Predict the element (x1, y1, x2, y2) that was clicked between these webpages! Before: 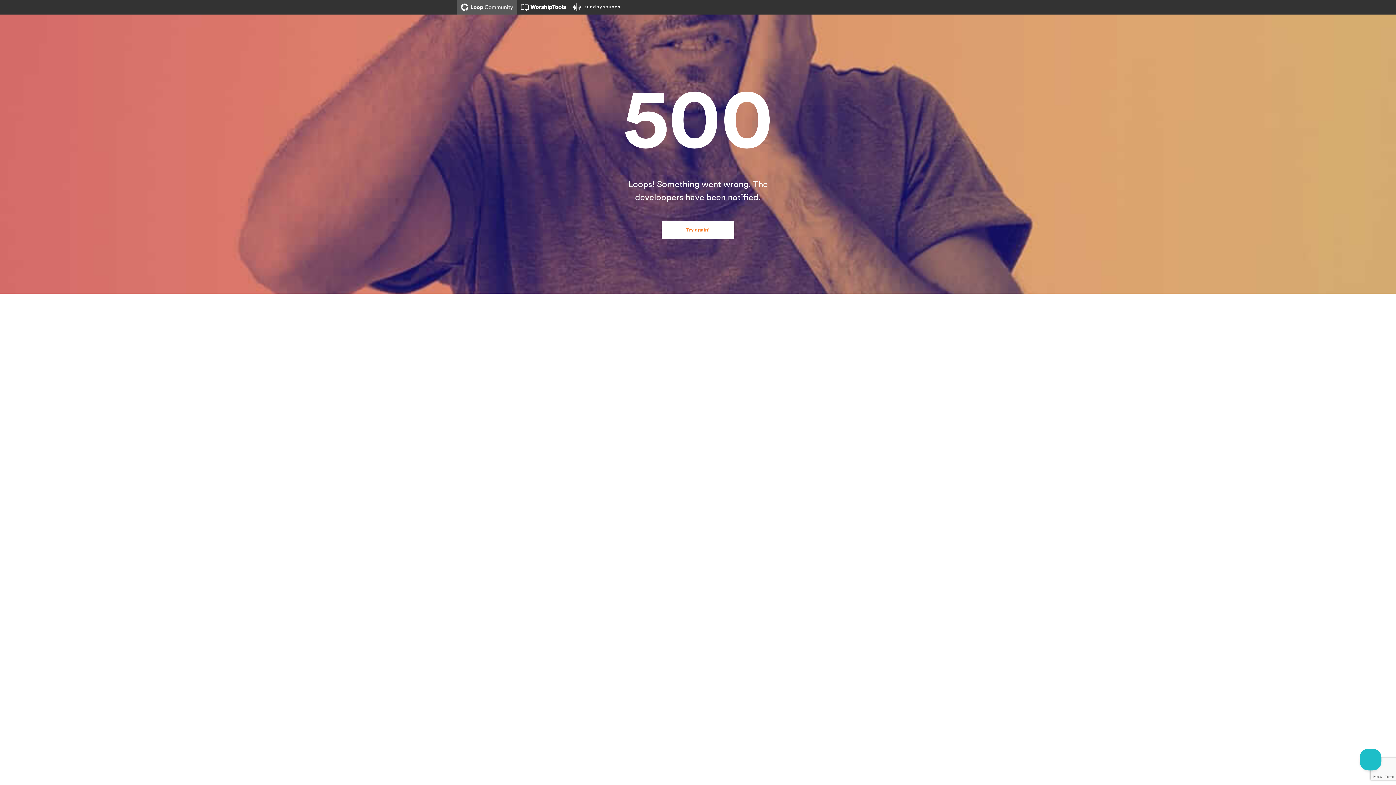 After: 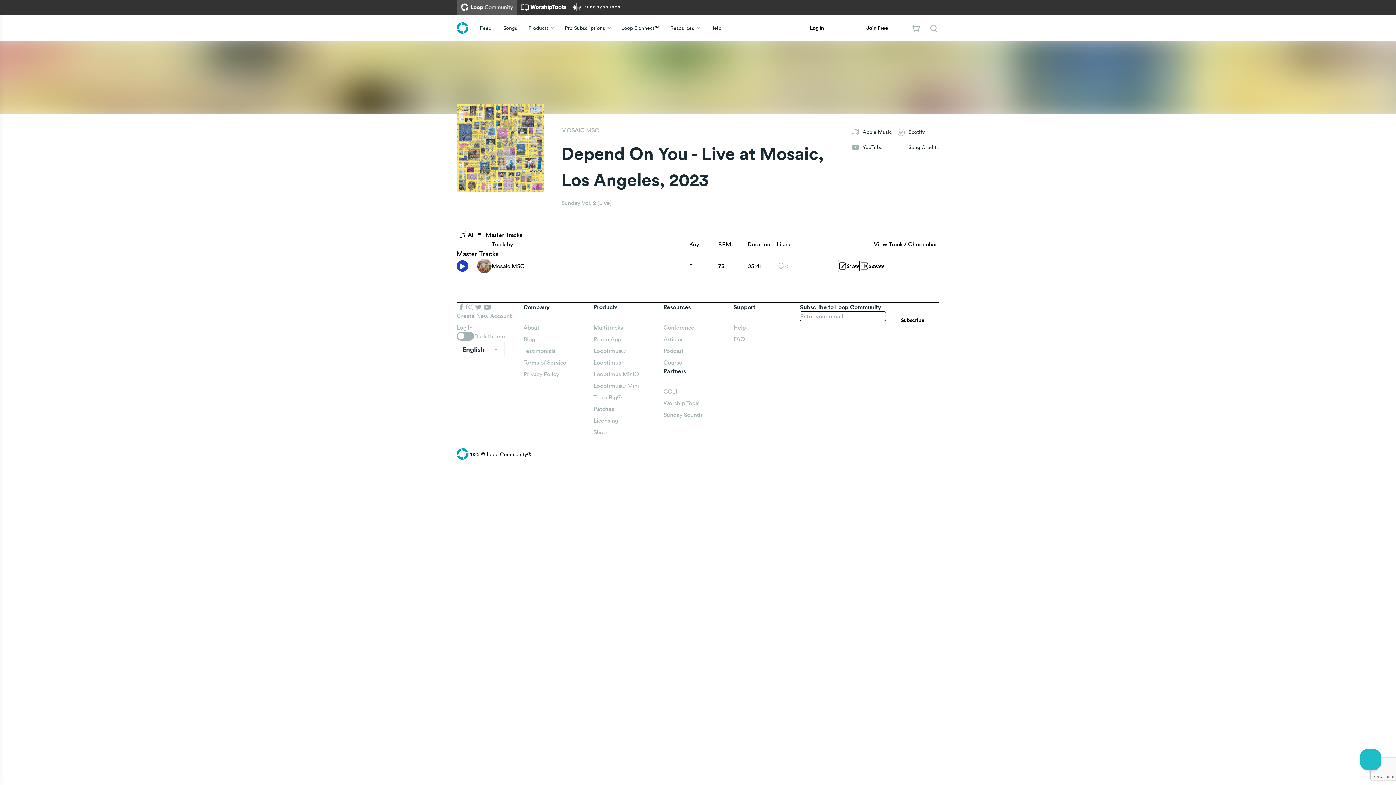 Action: bbox: (661, 221, 734, 239) label: Try again!